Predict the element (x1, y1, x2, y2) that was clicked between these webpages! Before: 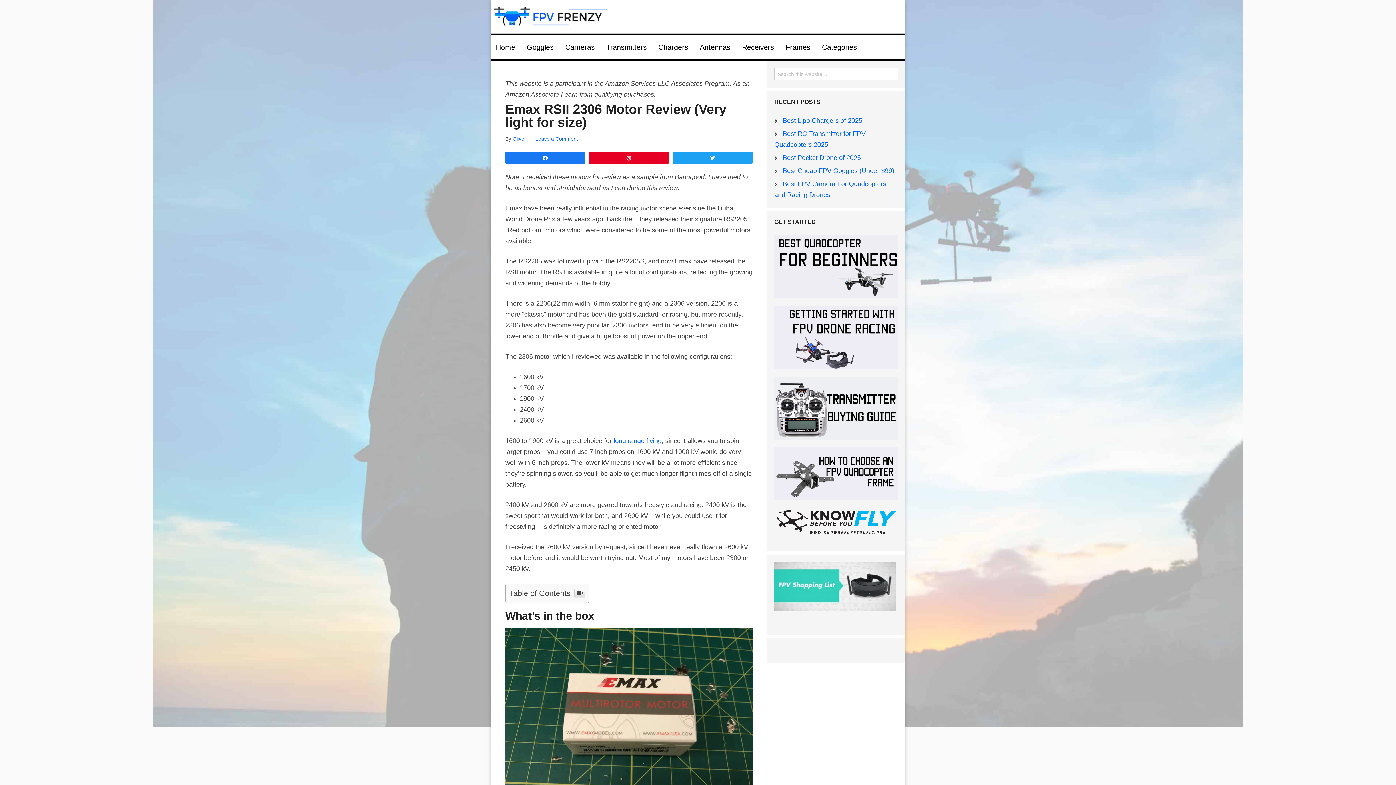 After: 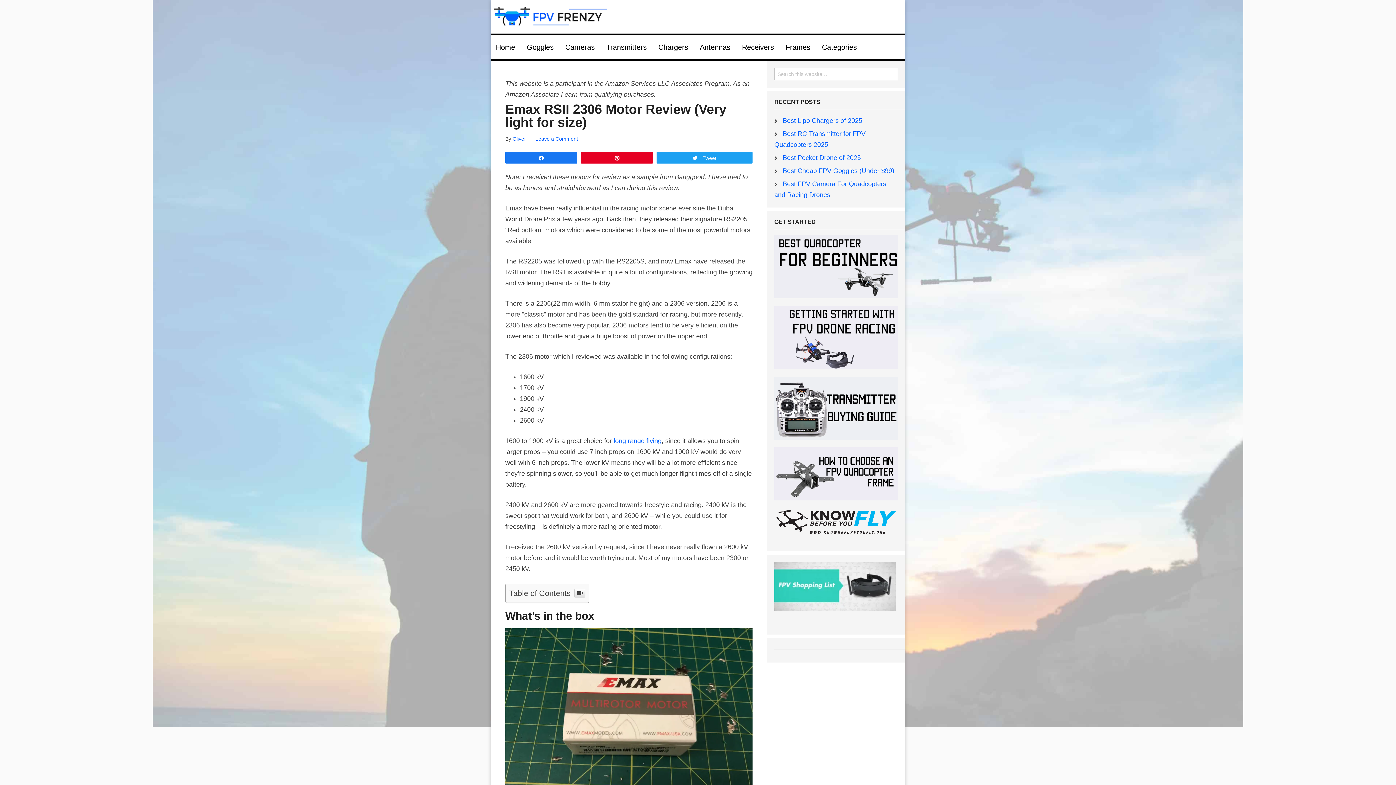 Action: bbox: (673, 152, 752, 163) label: Tweet